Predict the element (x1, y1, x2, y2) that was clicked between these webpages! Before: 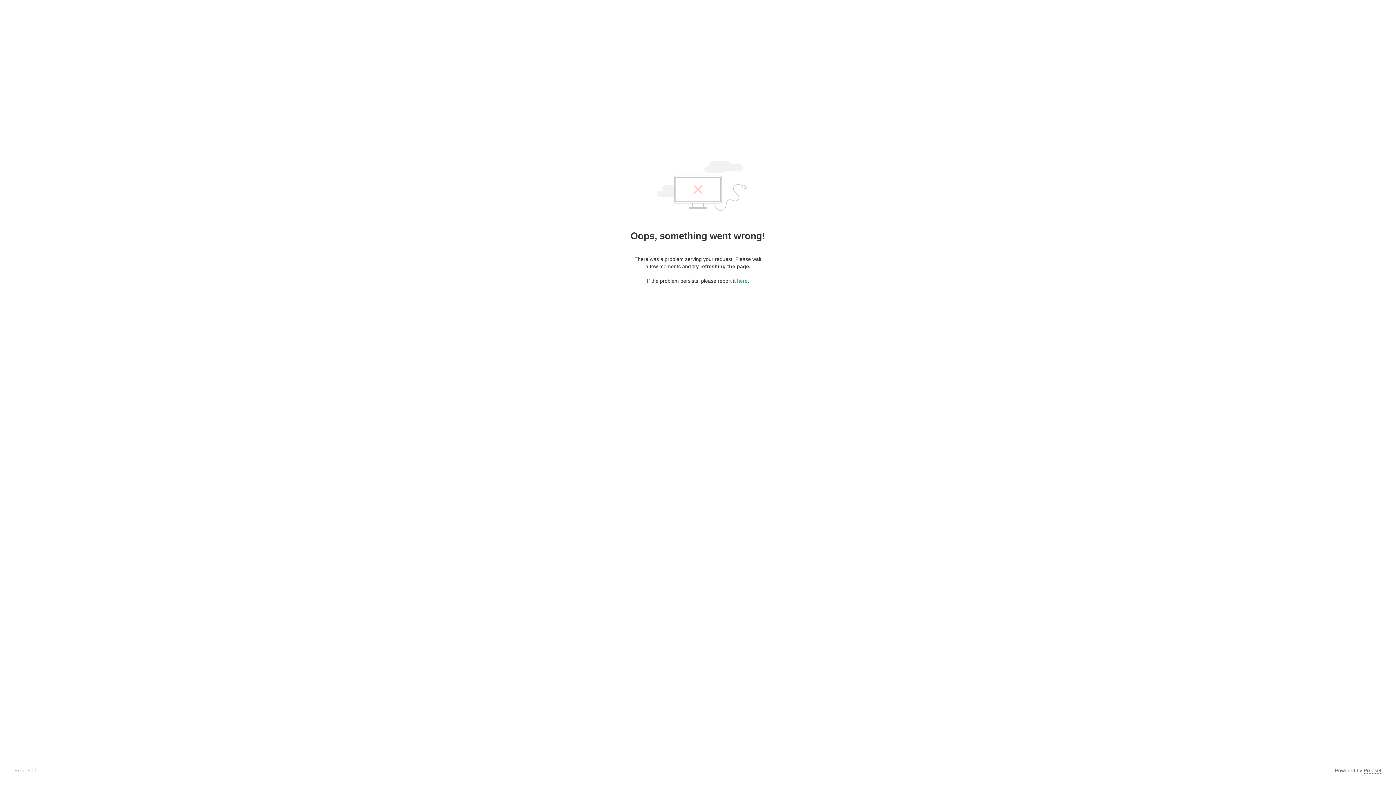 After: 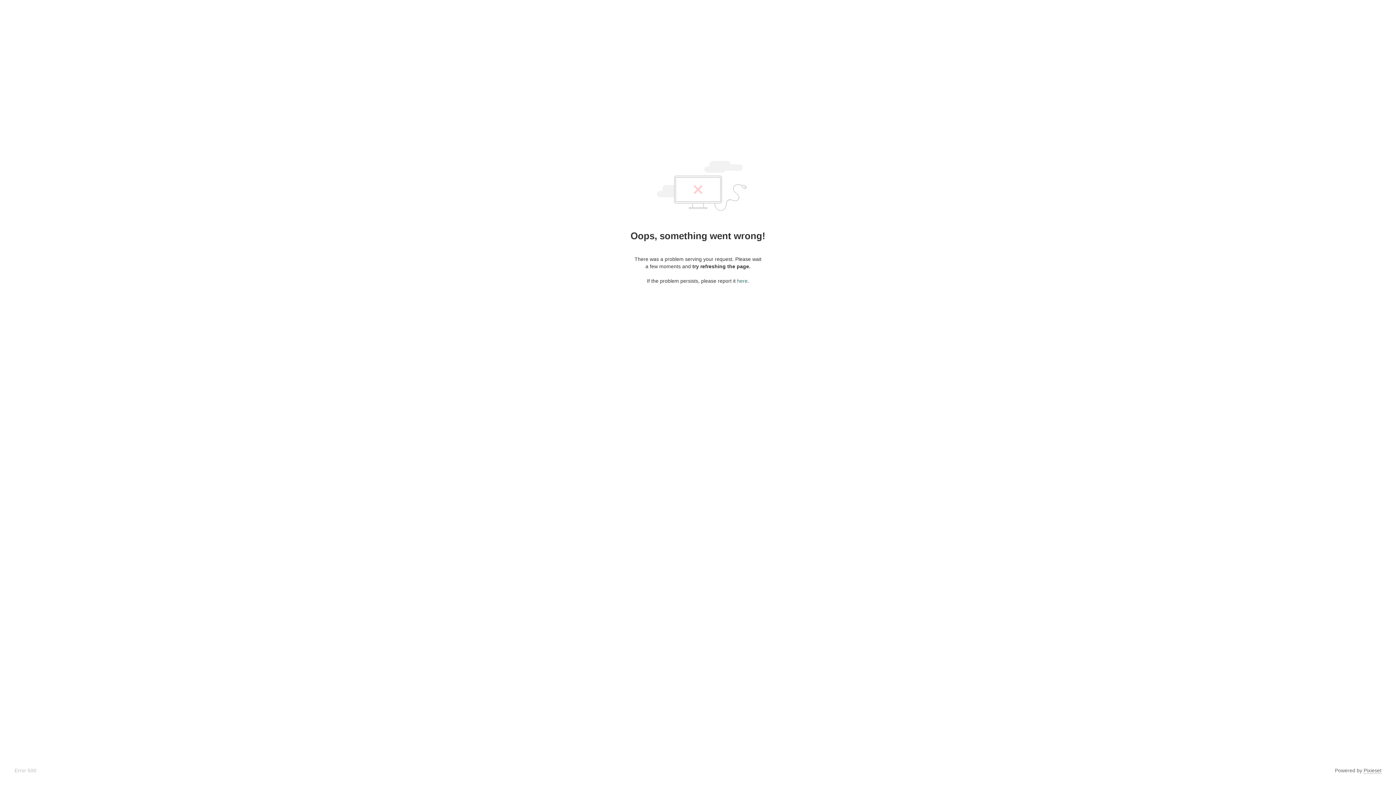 Action: bbox: (737, 278, 747, 284) label: here